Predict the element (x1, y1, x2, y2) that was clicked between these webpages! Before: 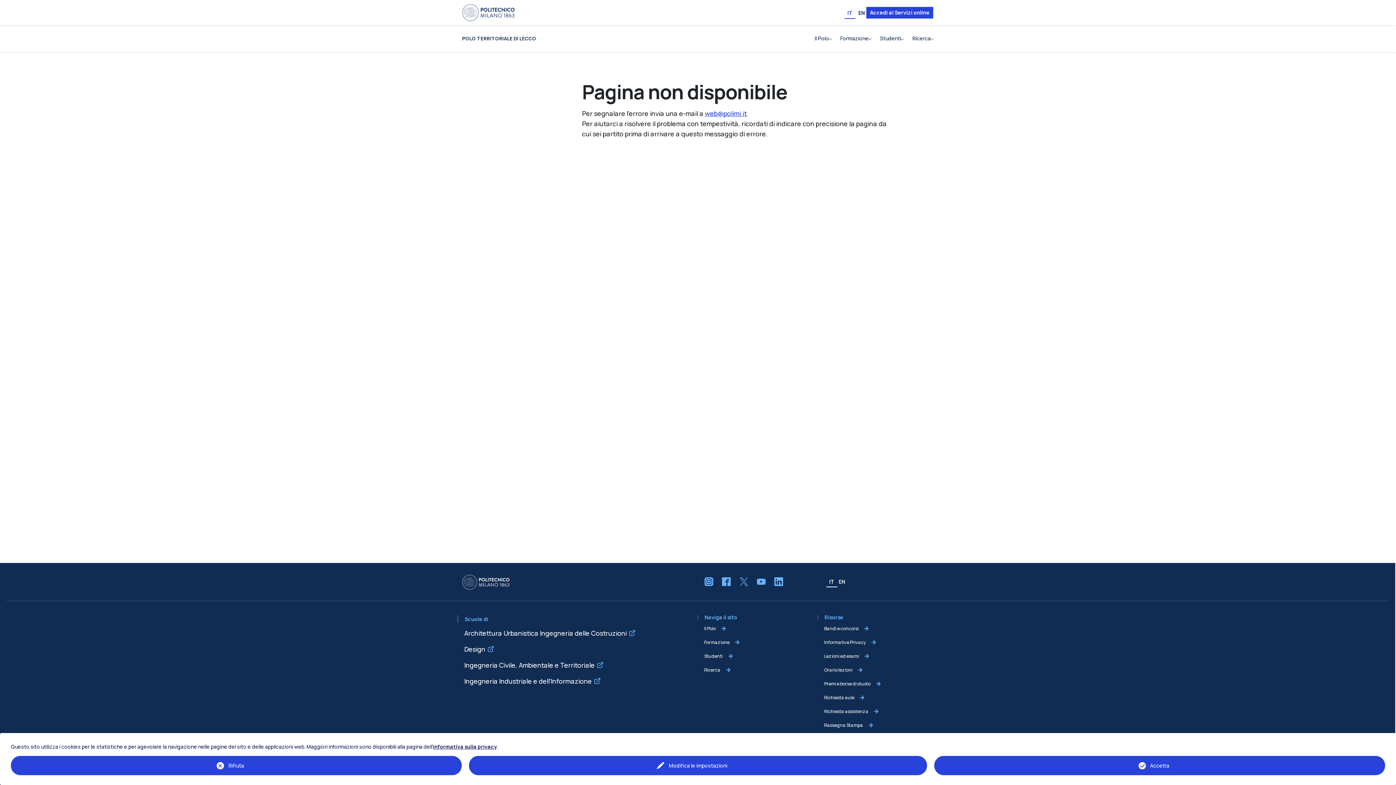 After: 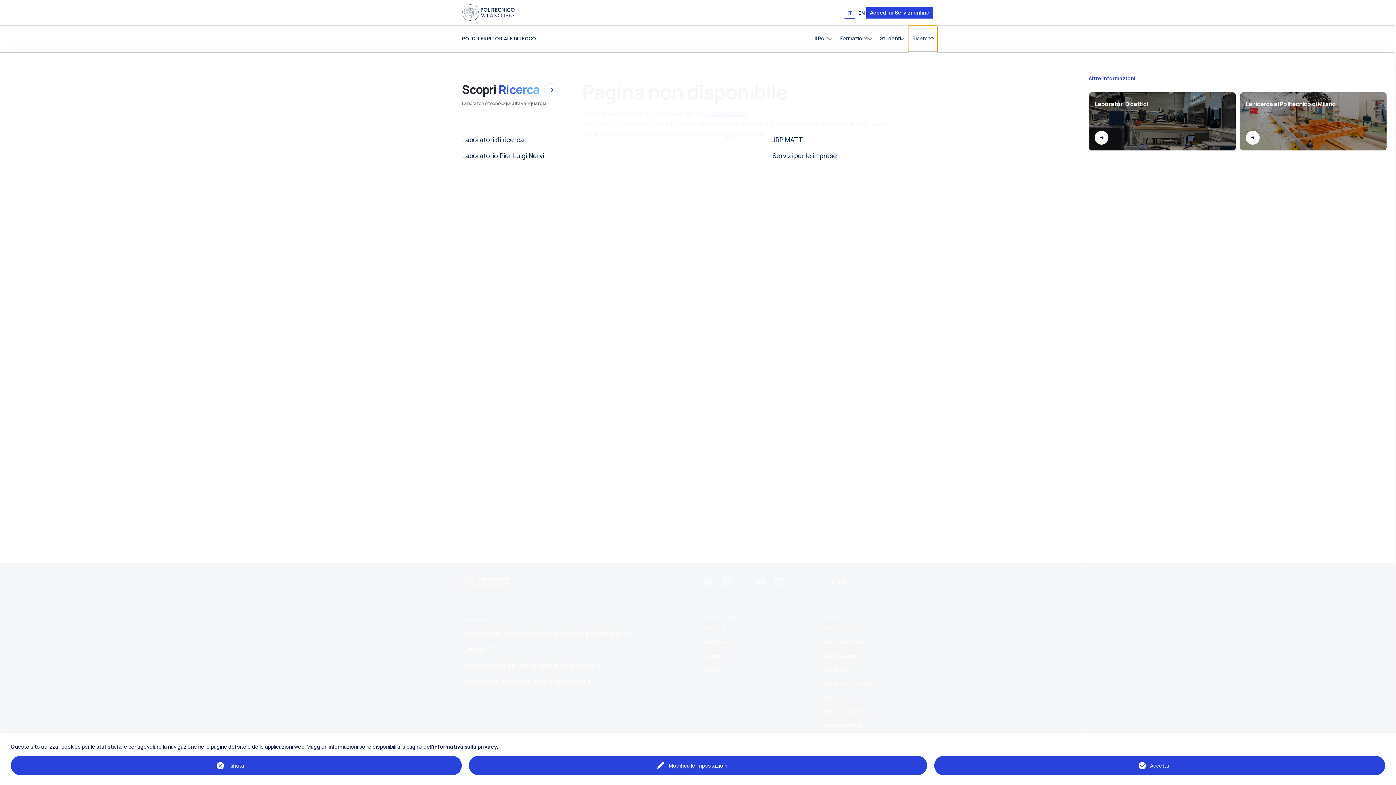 Action: label: Ricerca bbox: (908, 25, 937, 51)